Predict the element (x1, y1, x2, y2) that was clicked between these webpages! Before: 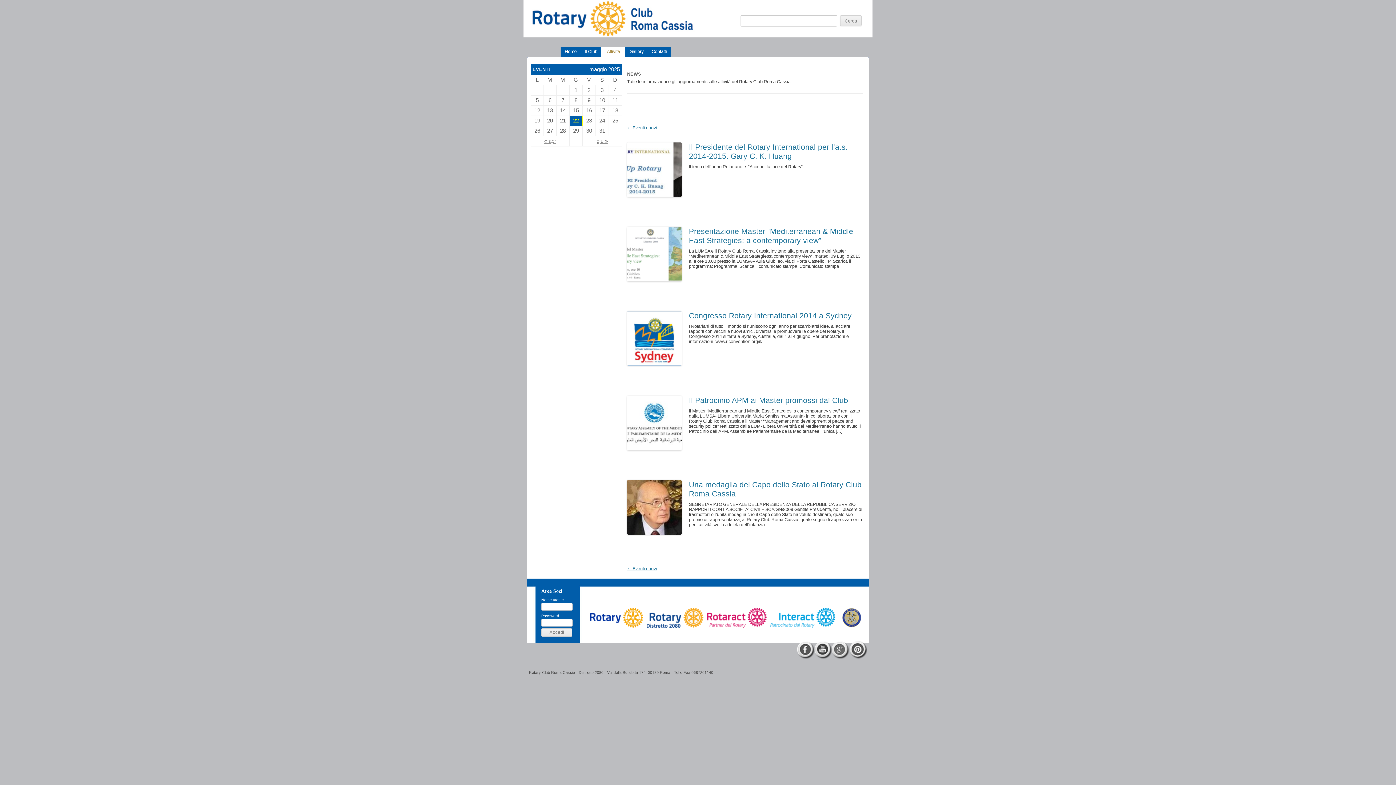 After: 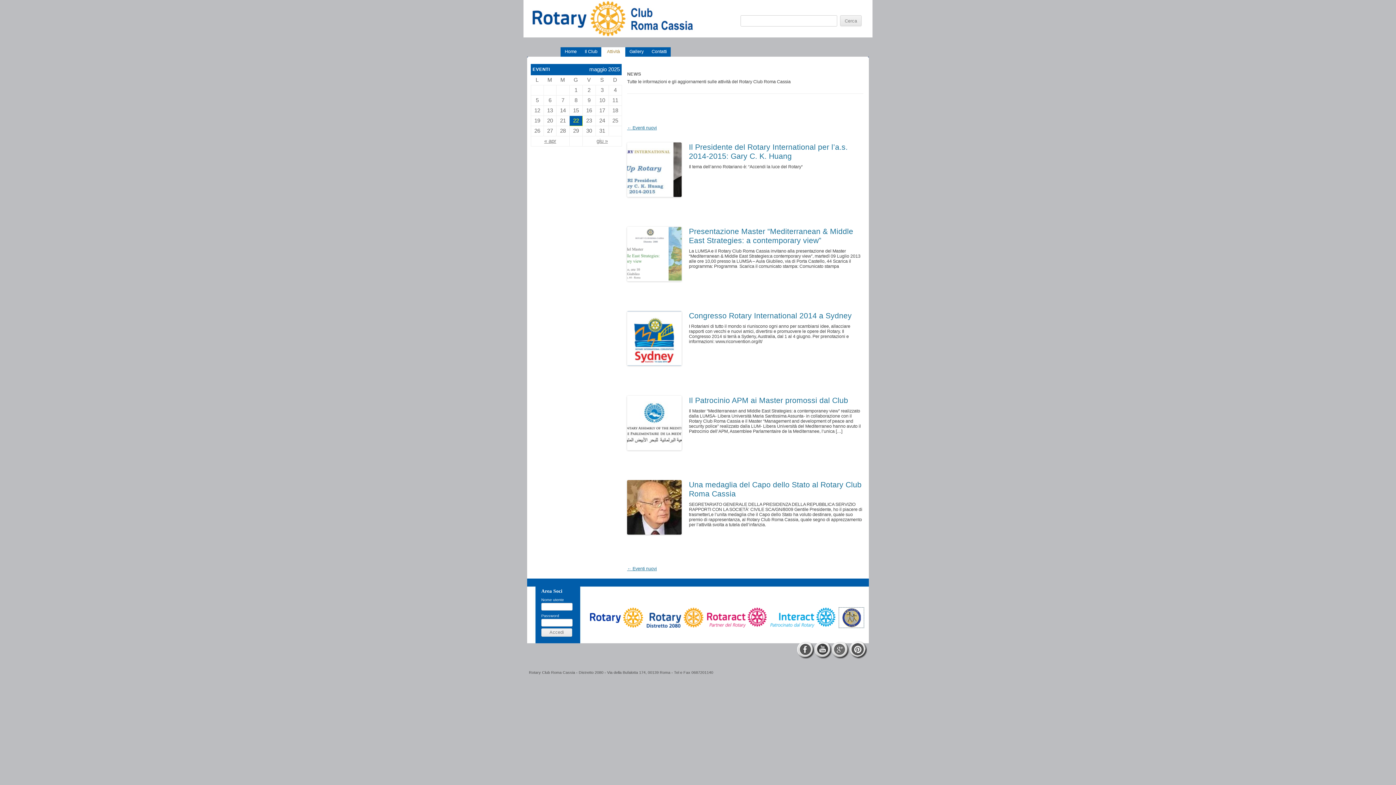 Action: bbox: (839, 608, 864, 628)